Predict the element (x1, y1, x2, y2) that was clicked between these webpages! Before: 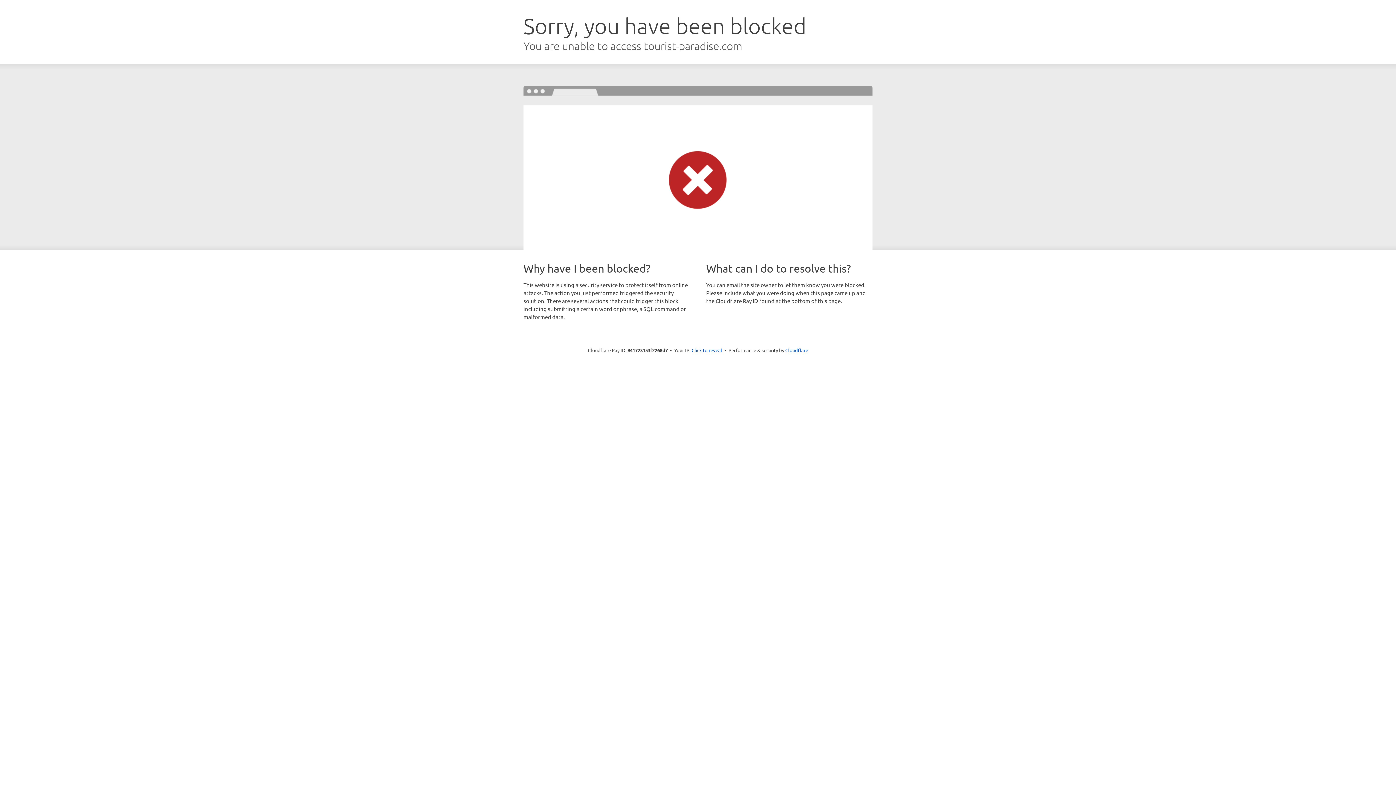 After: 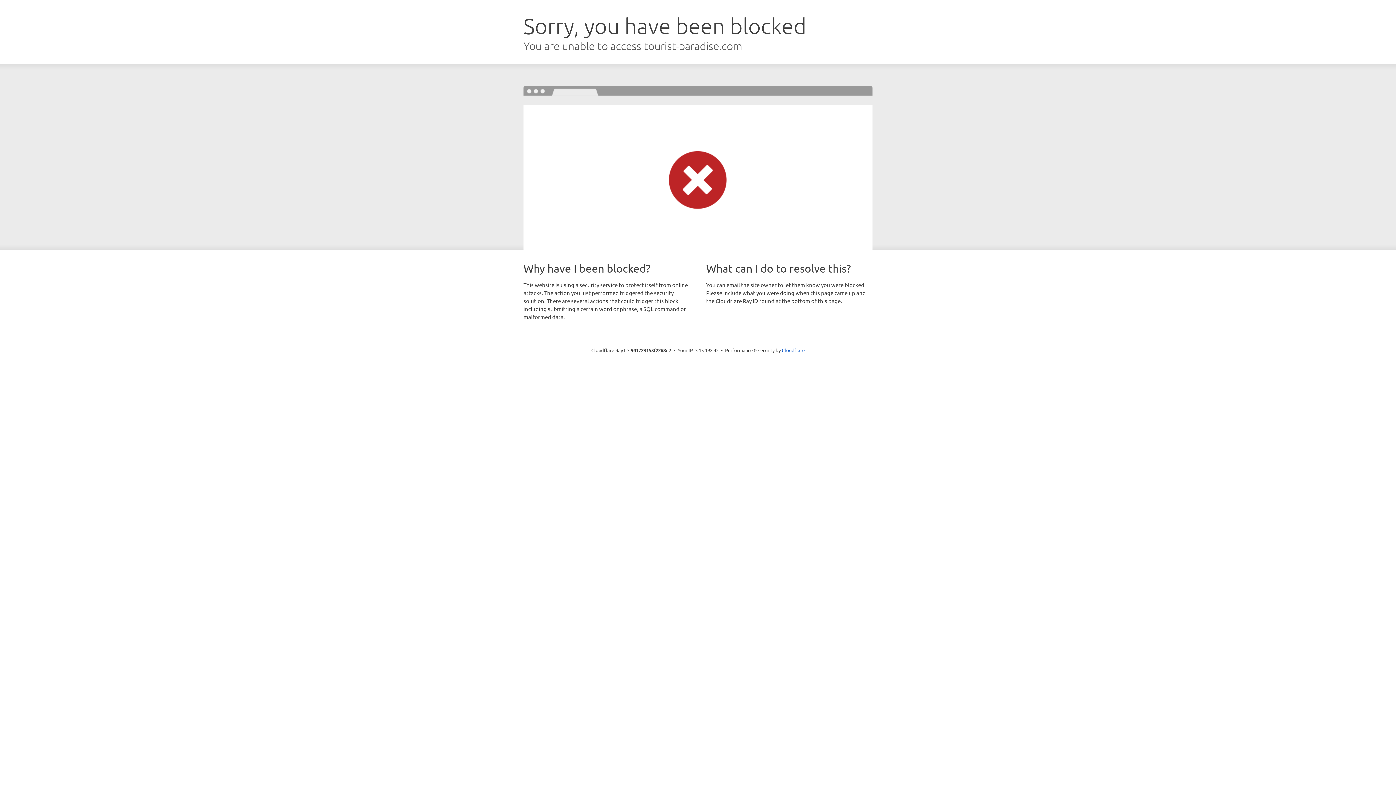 Action: bbox: (691, 346, 722, 353) label: Click to reveal